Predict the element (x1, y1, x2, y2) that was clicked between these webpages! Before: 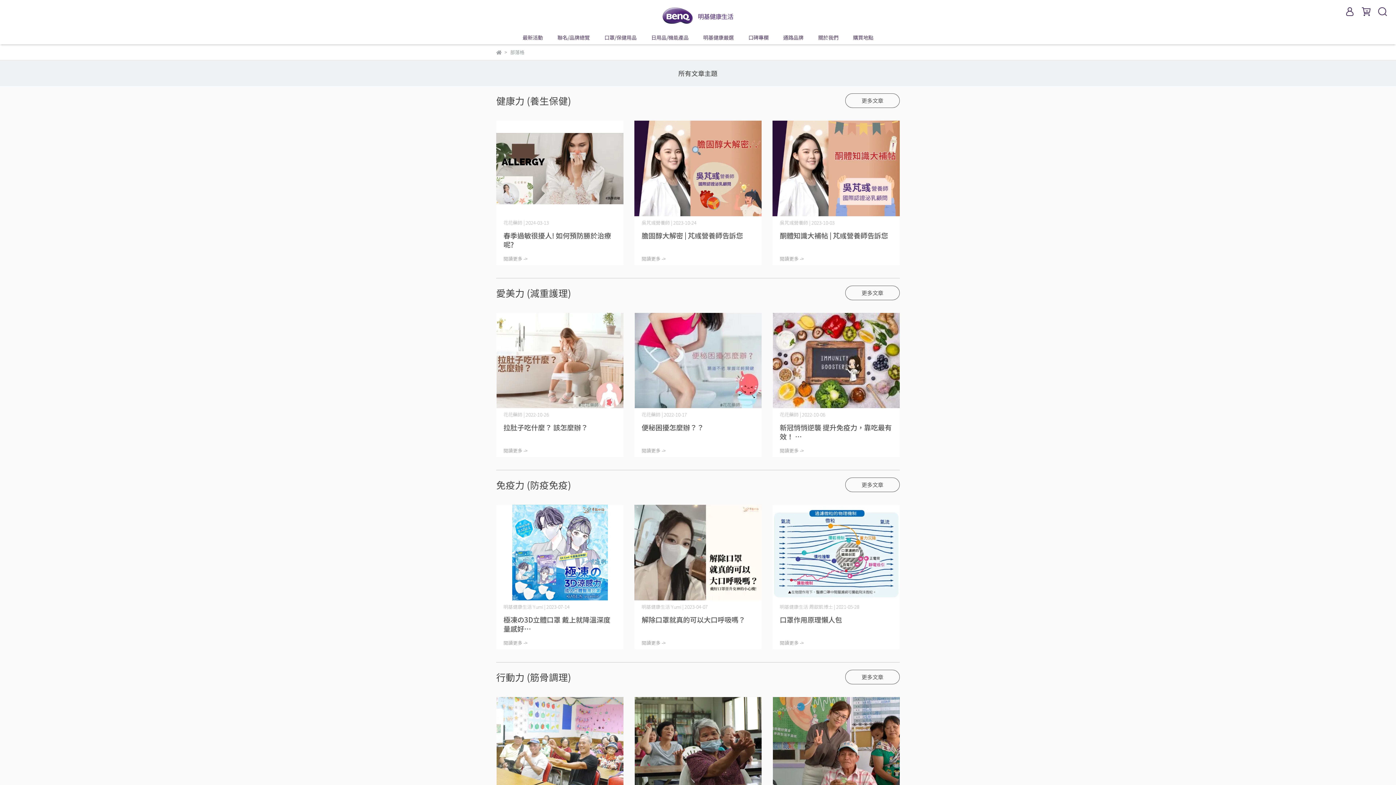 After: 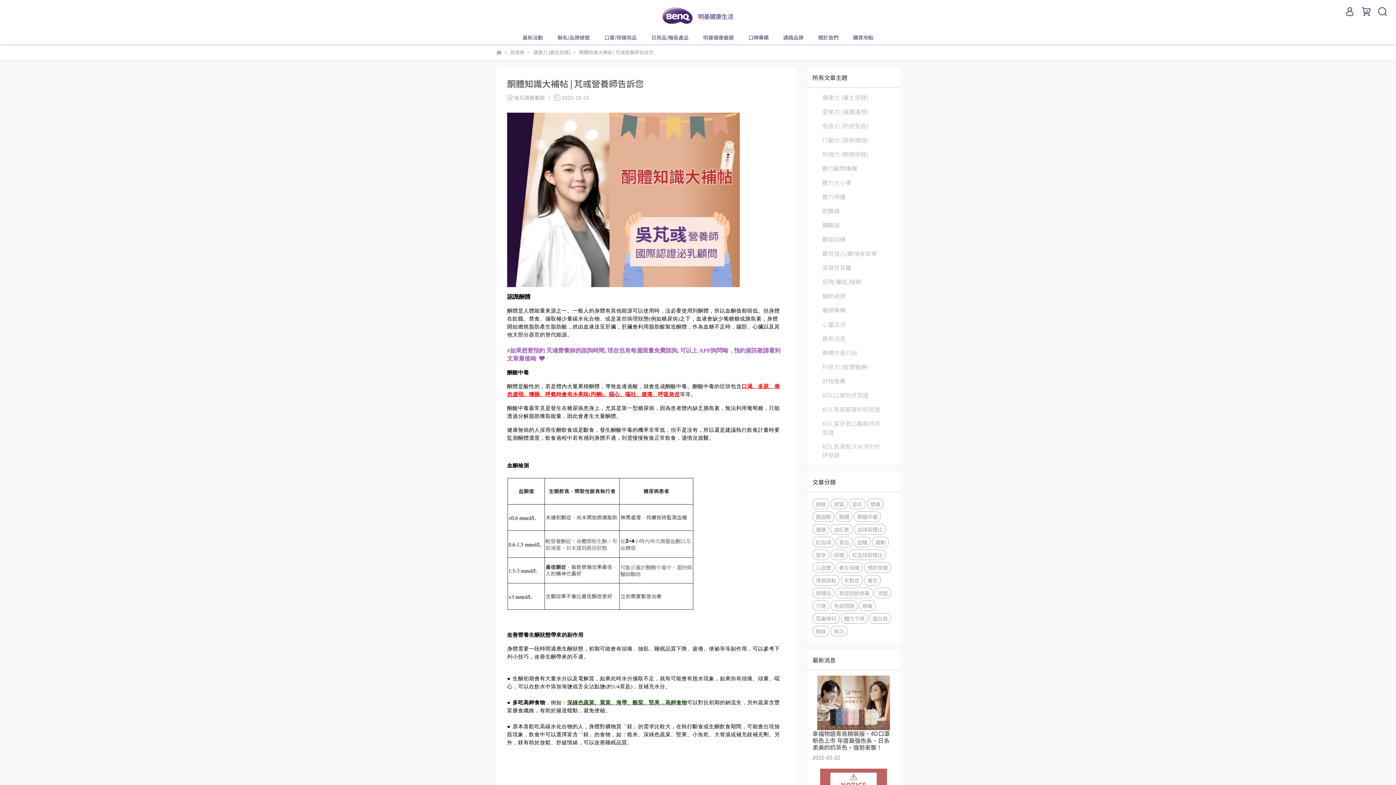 Action: label: 酮體知識大補帖 | 芃彧營養師告訴您 bbox: (780, 230, 888, 242)